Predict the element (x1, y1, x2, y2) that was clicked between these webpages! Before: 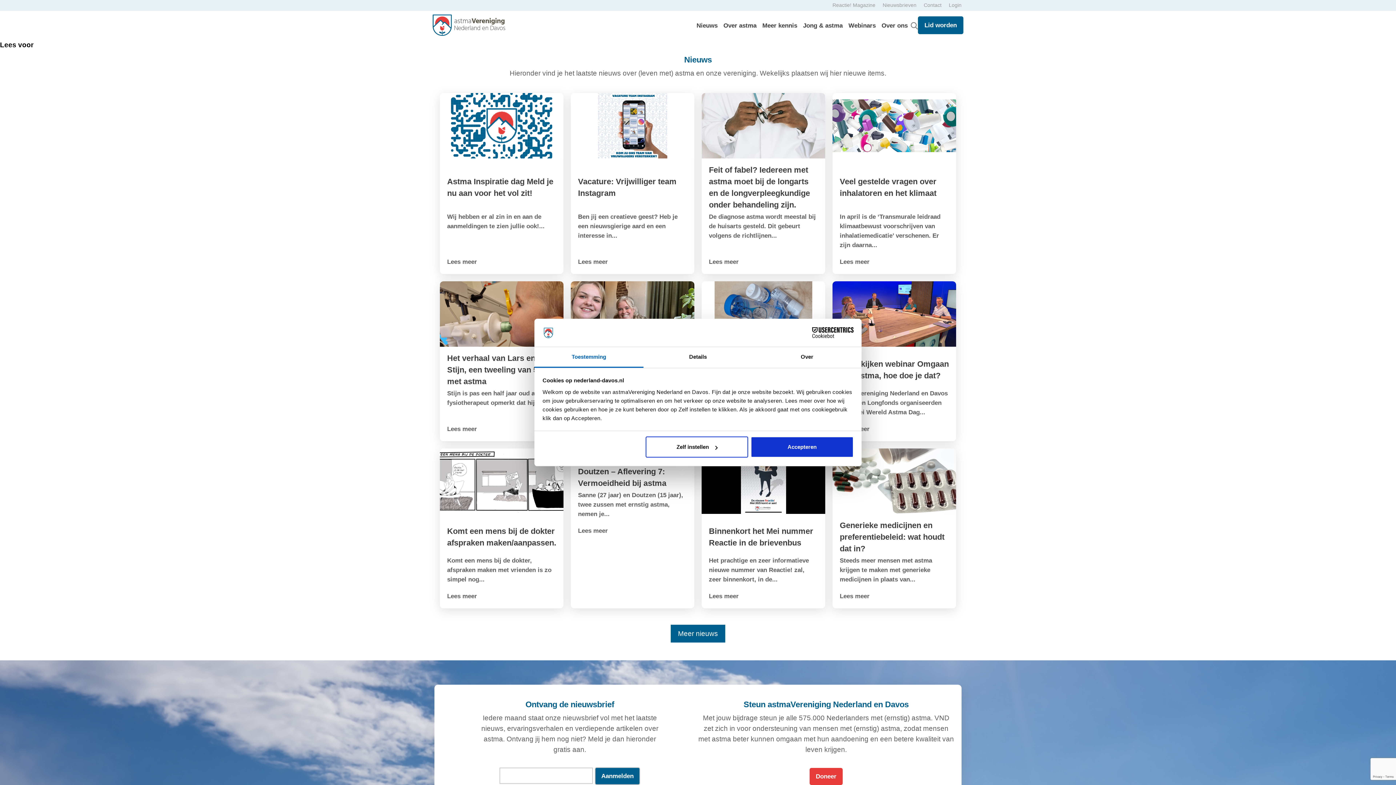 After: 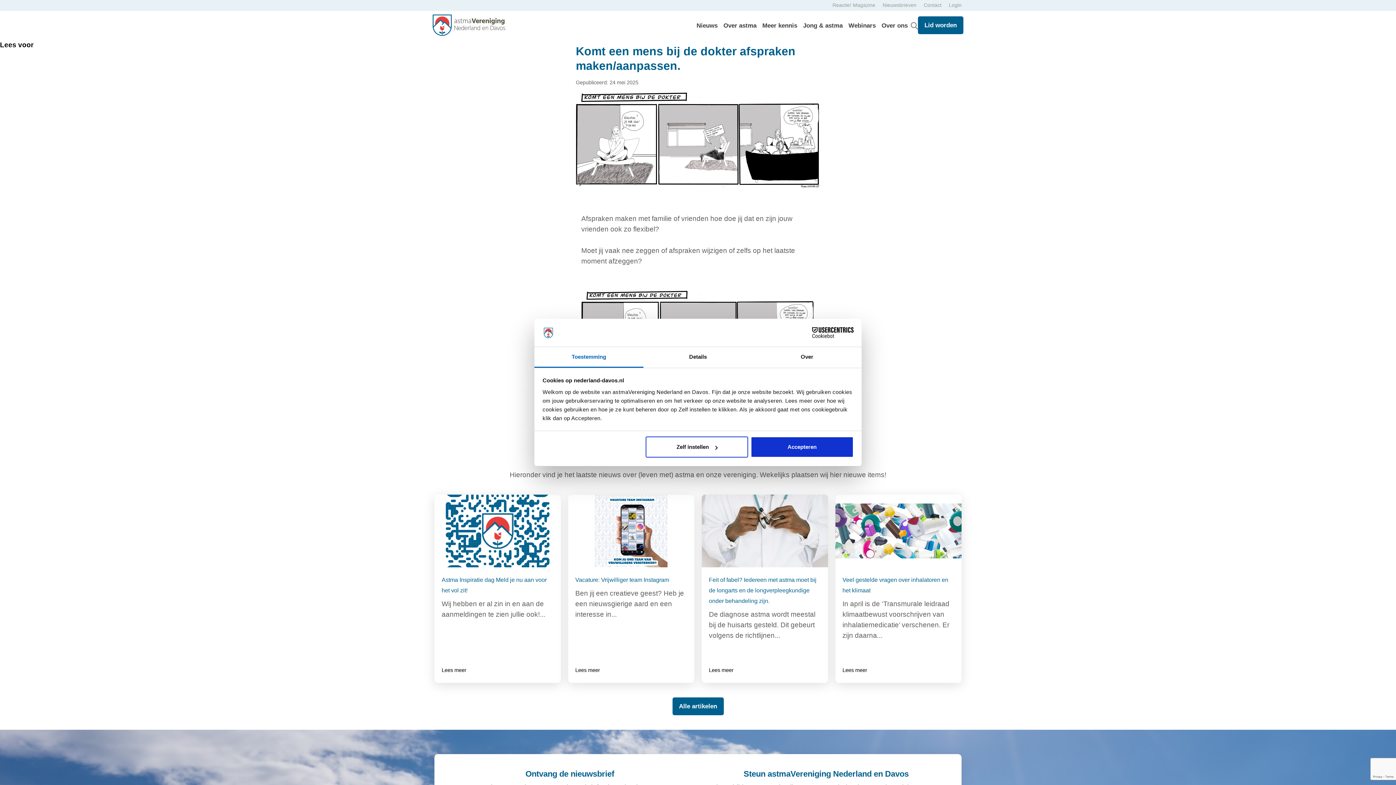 Action: bbox: (440, 448, 563, 608) label: Komt een mens bij de dokter afspraken maken/aanpassen.

Komt een mens bij de dokter, afspraken maken met vrienden is zo simpel nog...

Lees meer